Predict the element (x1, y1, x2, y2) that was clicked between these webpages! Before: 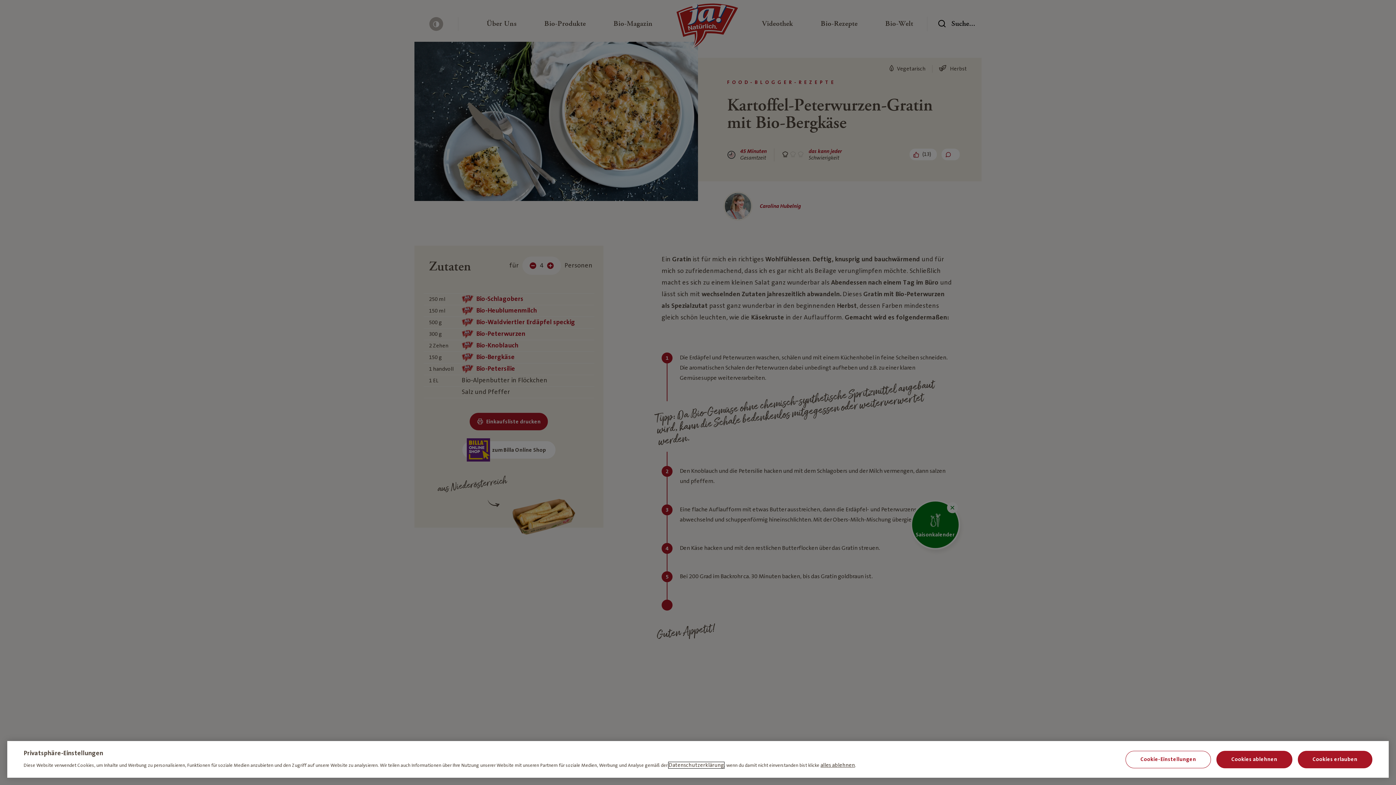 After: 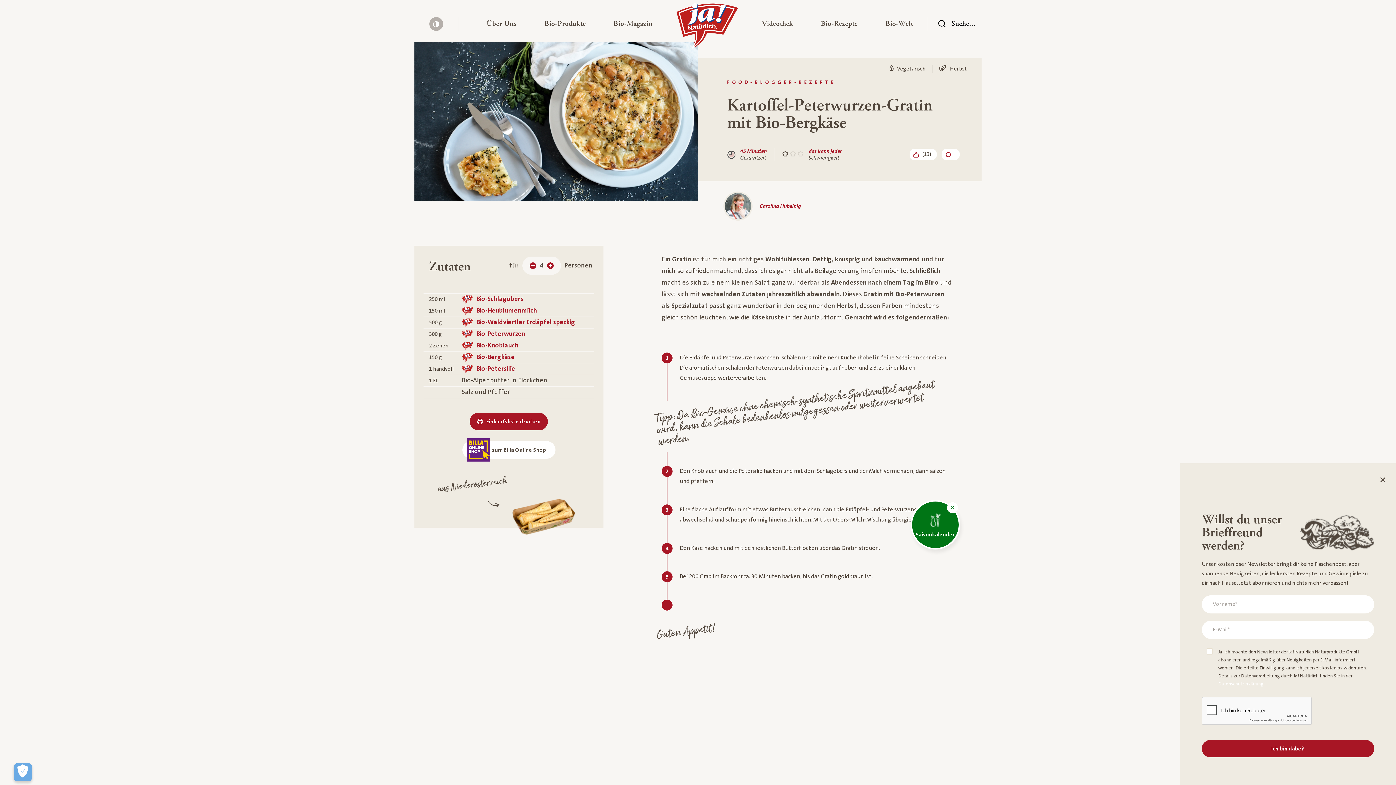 Action: bbox: (1298, 751, 1372, 768) label: Cookies erlauben